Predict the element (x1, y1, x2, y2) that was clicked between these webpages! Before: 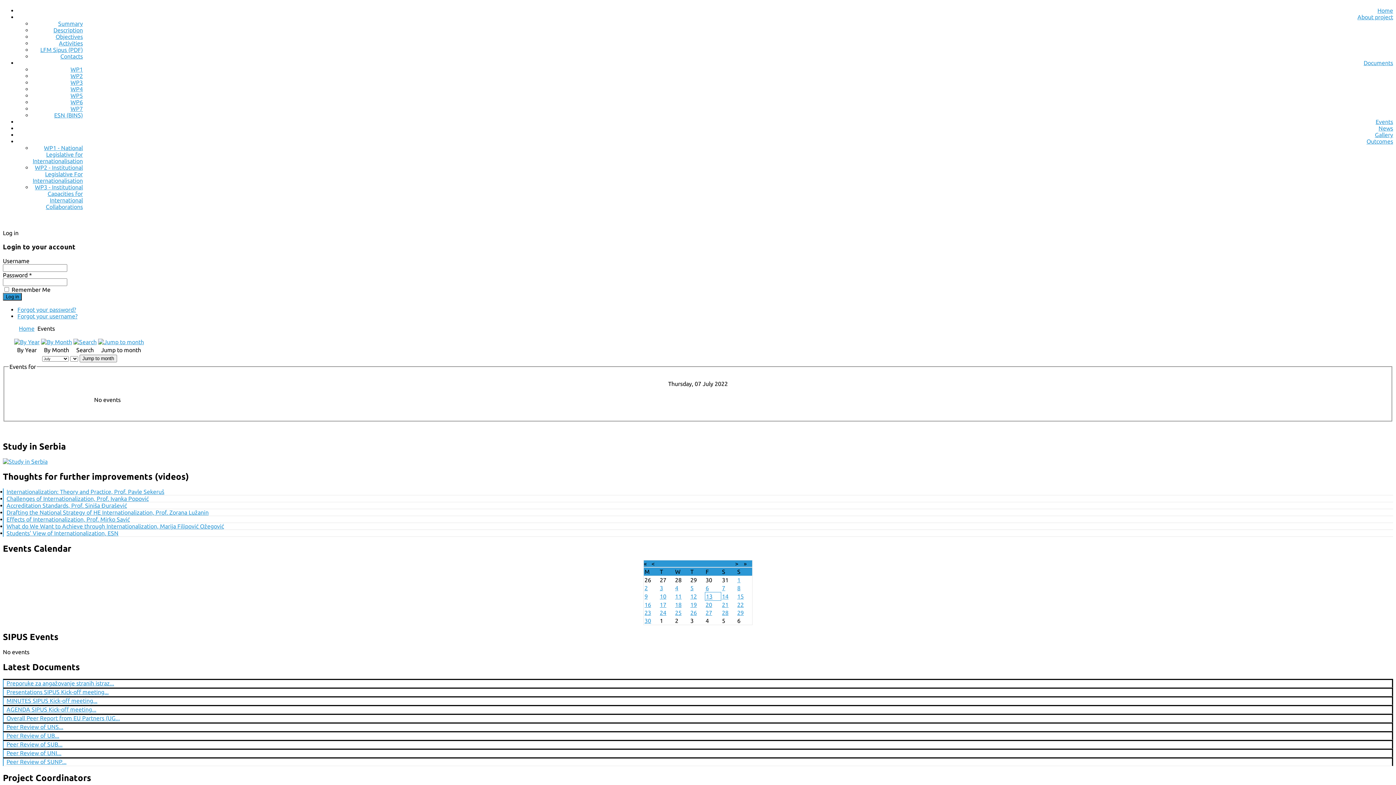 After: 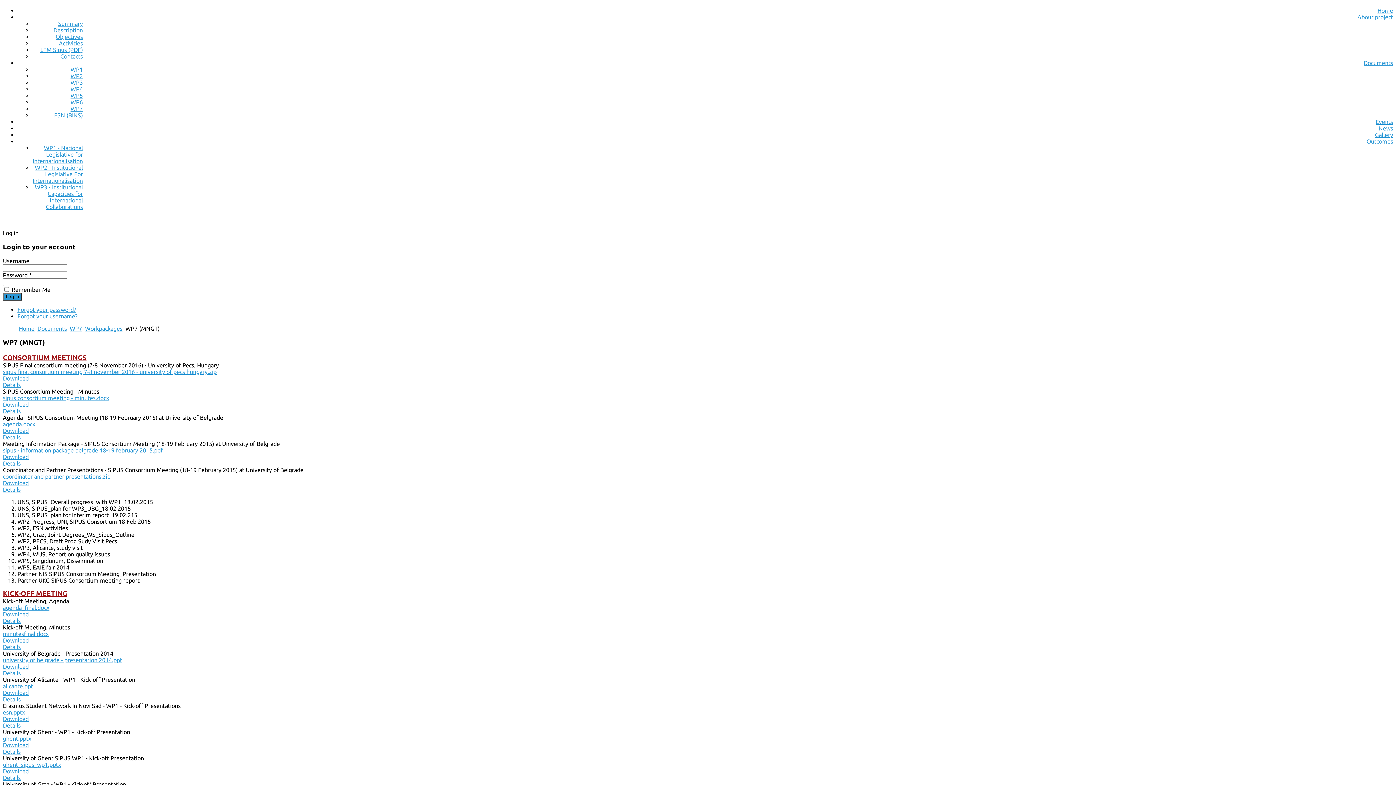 Action: bbox: (70, 105, 82, 112) label: WP7